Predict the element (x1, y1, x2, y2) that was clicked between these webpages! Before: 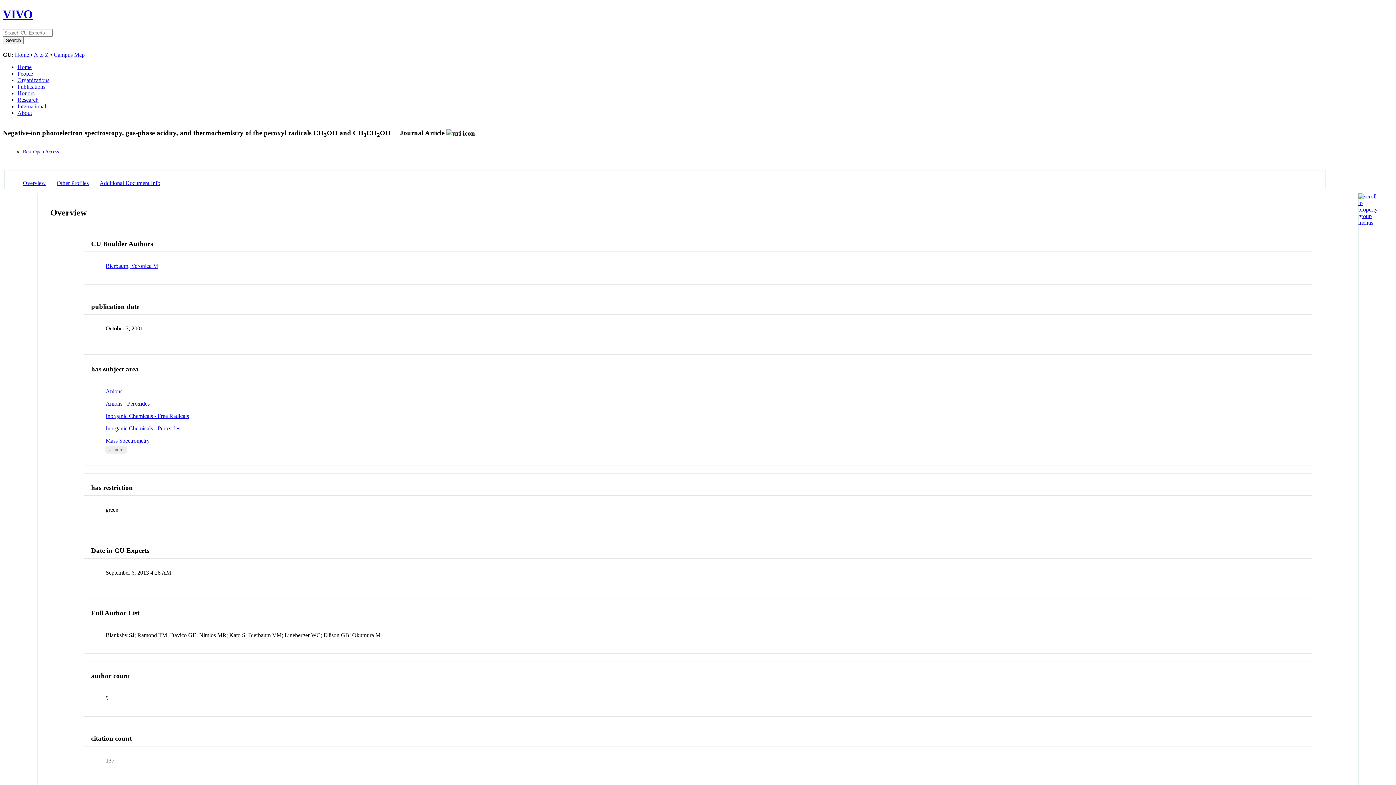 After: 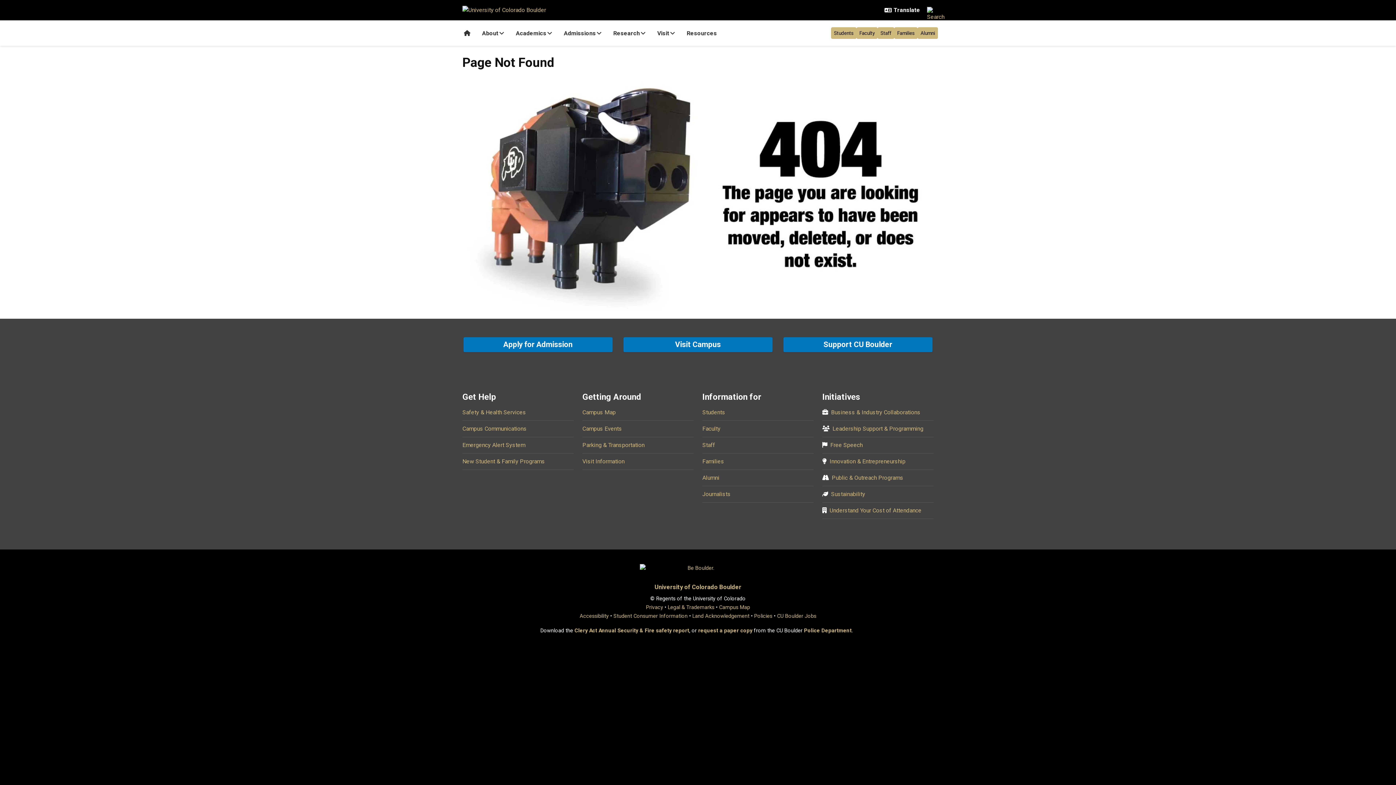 Action: bbox: (33, 51, 48, 57) label: A to Z